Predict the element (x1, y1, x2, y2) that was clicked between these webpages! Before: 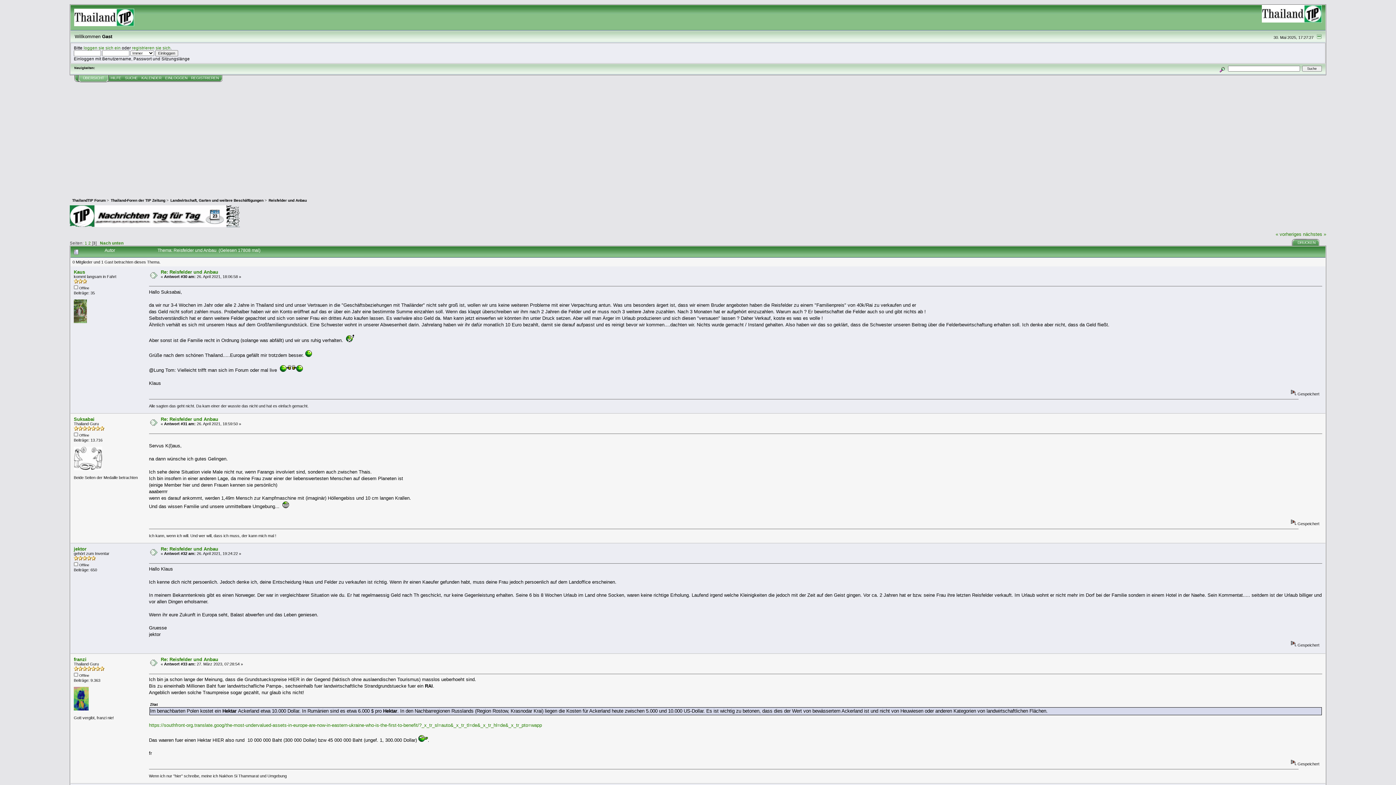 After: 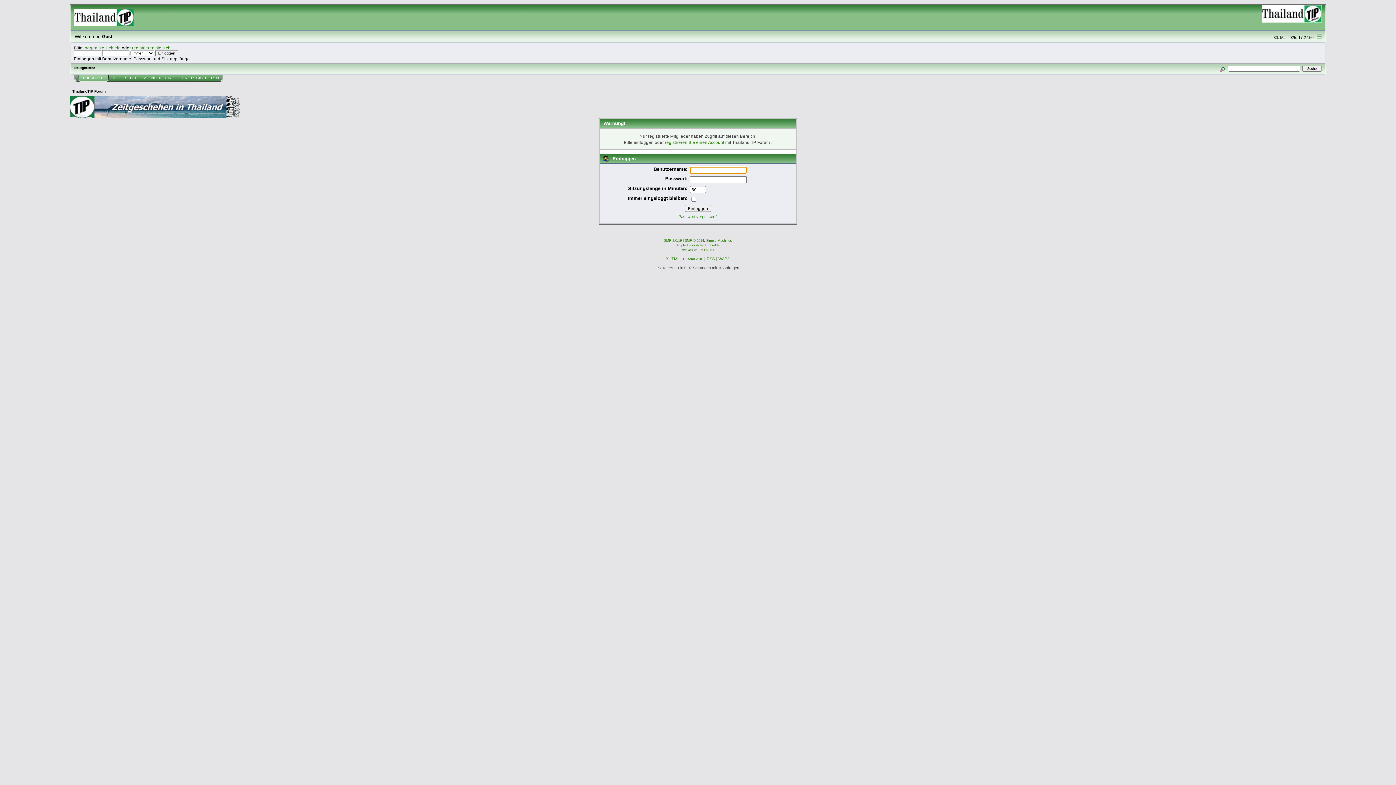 Action: bbox: (73, 416, 94, 422) label: Suksabai